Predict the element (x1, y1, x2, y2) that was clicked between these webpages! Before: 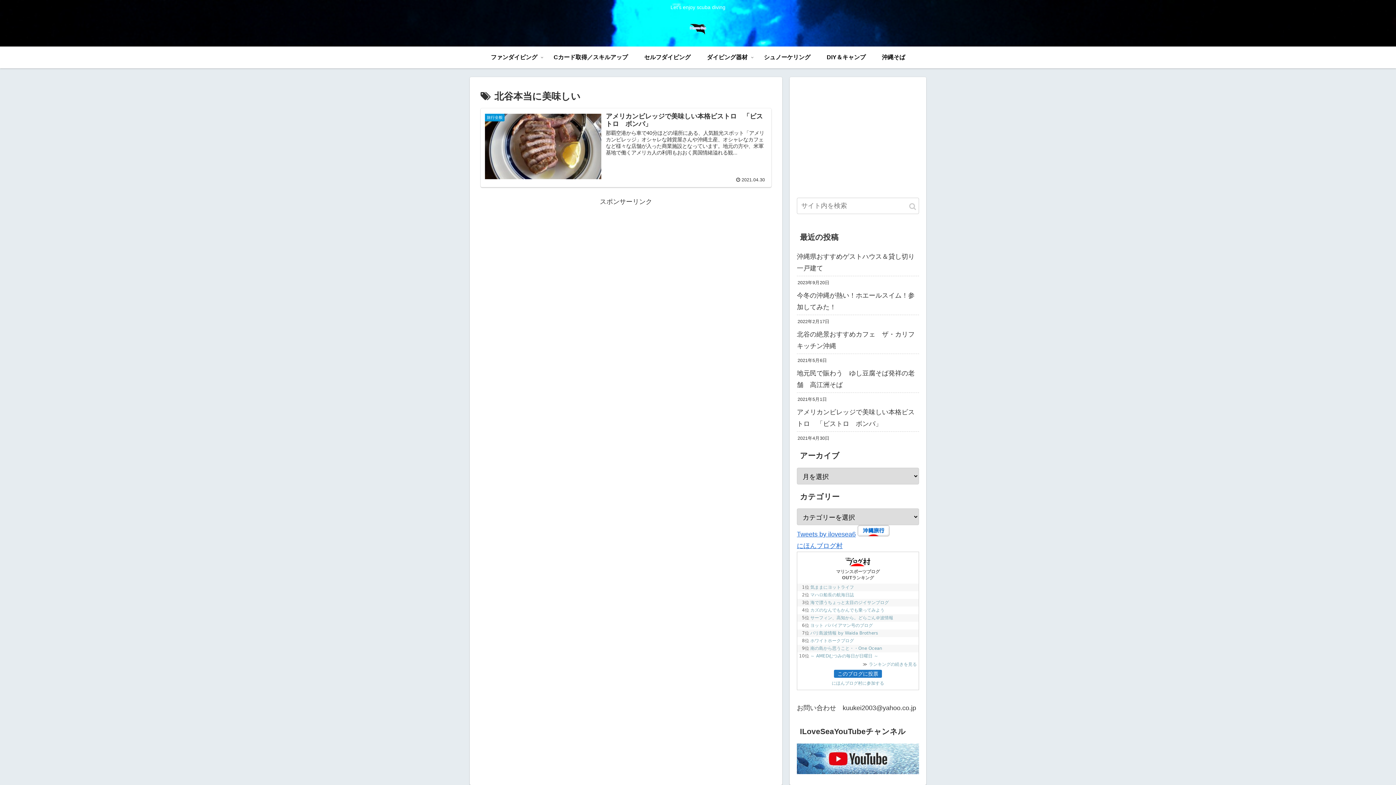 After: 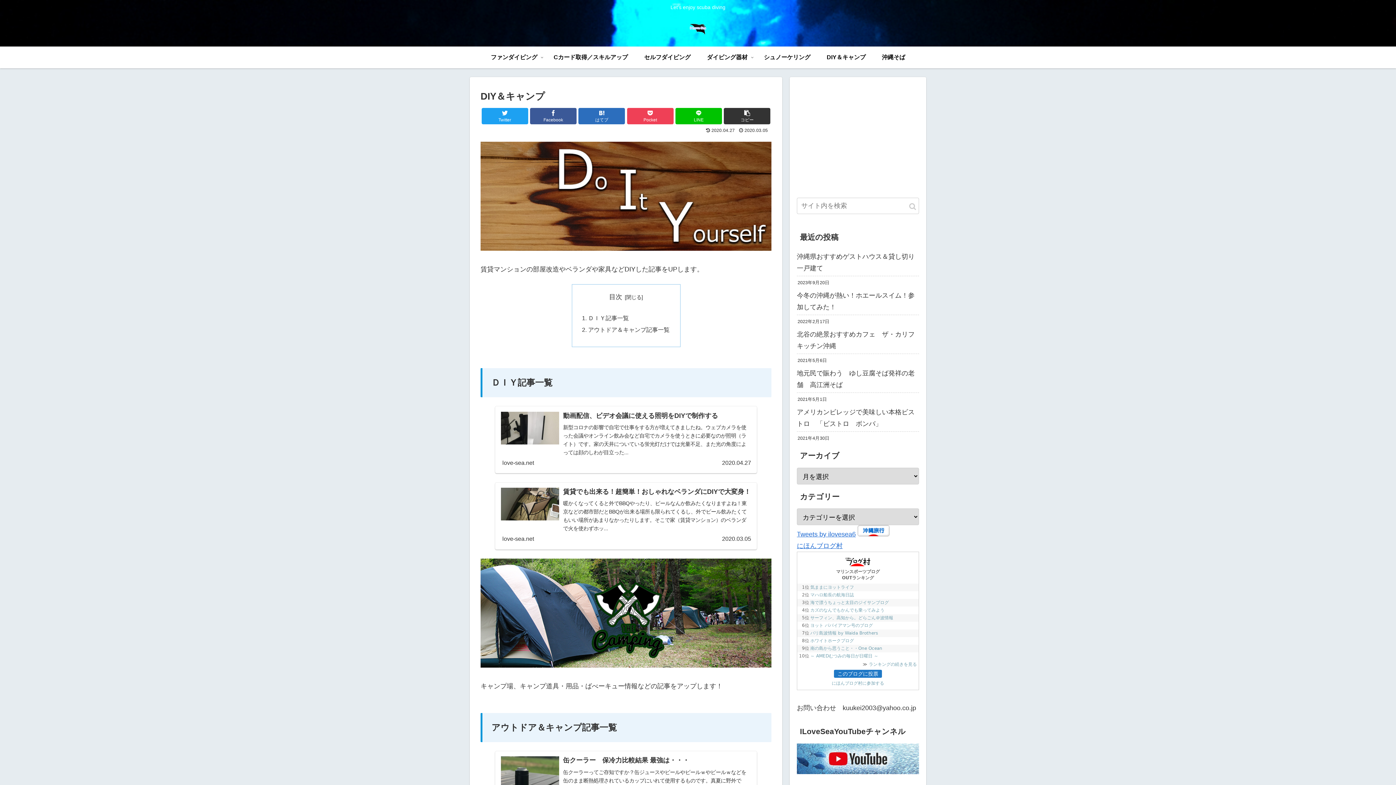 Action: bbox: (818, 46, 873, 68) label: DIY＆キャンプ